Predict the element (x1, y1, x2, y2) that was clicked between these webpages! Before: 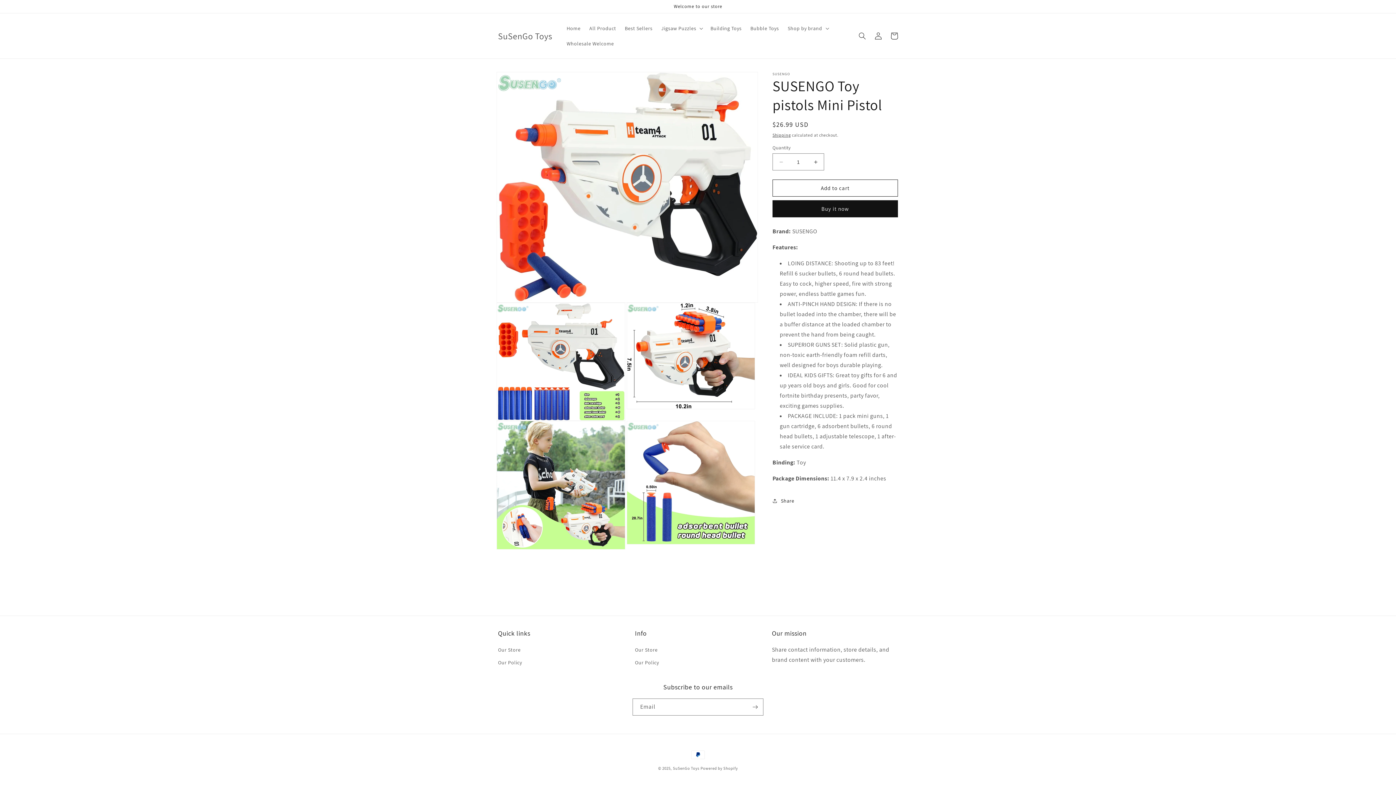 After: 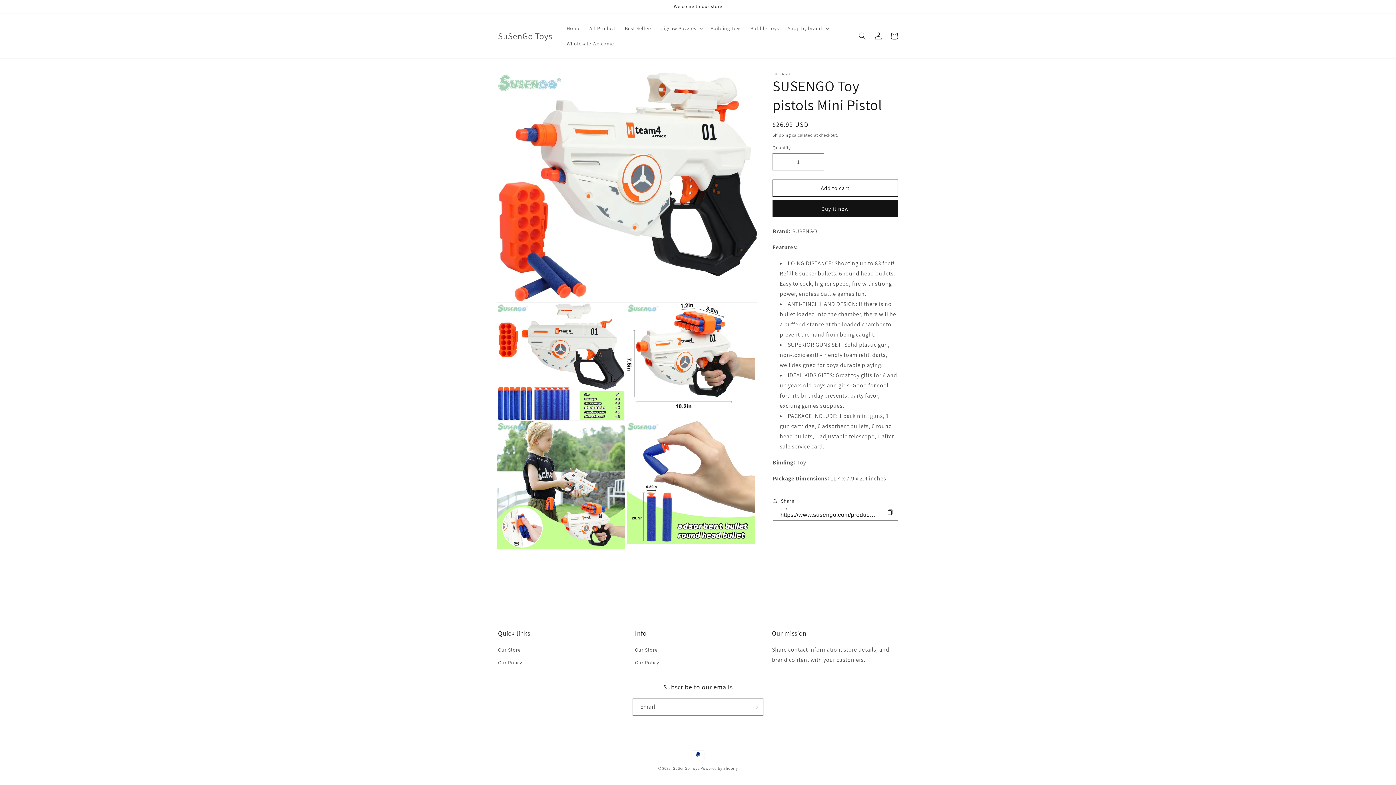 Action: bbox: (772, 493, 794, 509) label: Share